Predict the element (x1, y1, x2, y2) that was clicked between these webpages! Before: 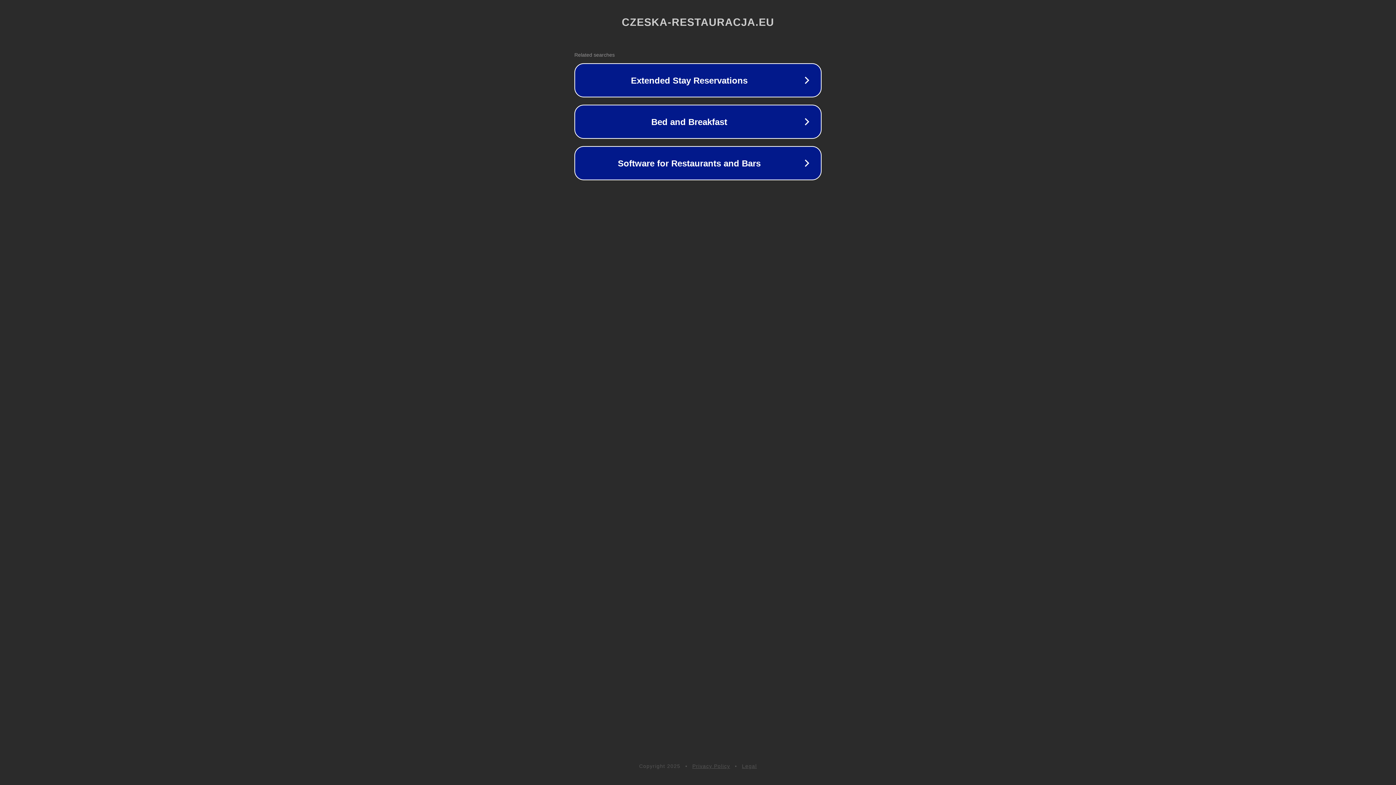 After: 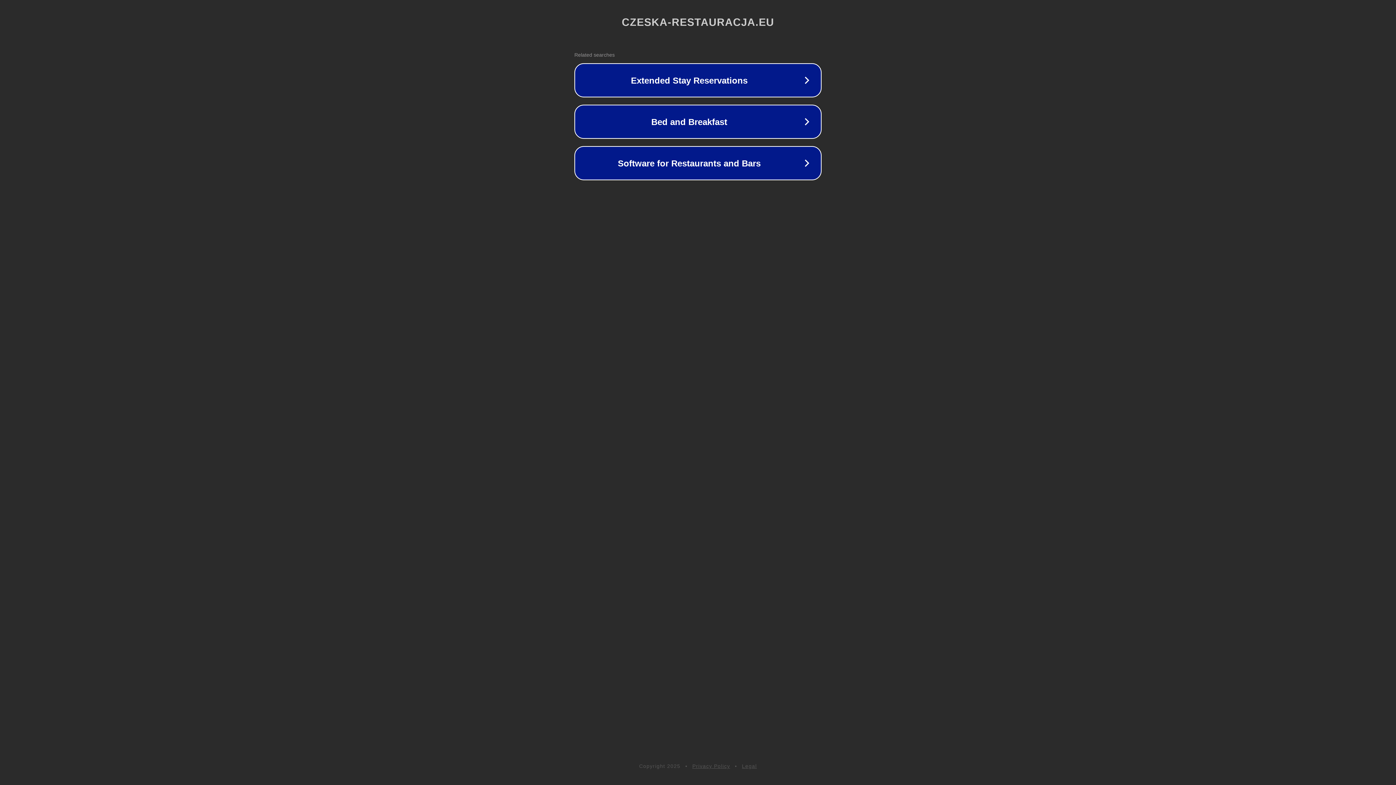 Action: bbox: (742, 763, 757, 769) label: Legal